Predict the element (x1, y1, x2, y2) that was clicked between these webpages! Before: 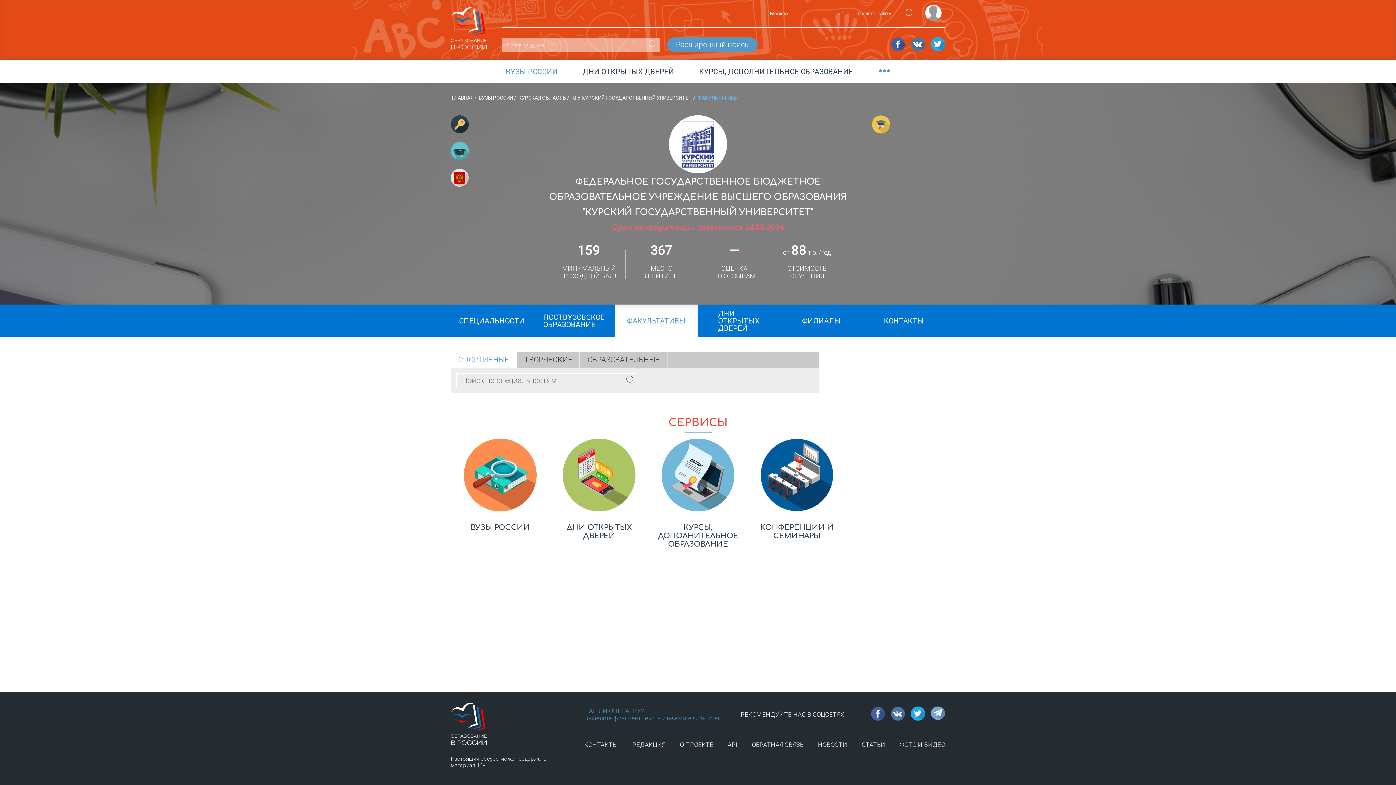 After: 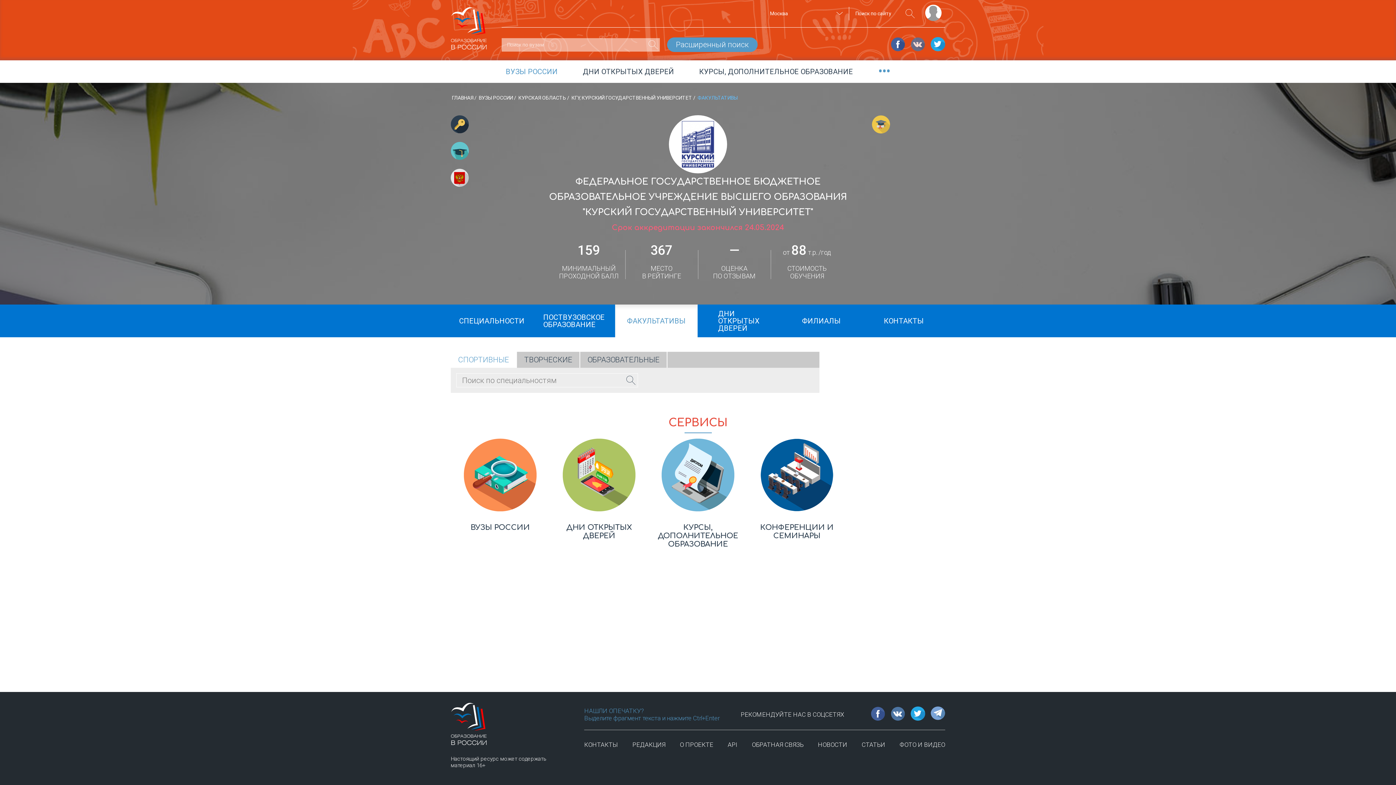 Action: bbox: (905, 37, 925, 52)